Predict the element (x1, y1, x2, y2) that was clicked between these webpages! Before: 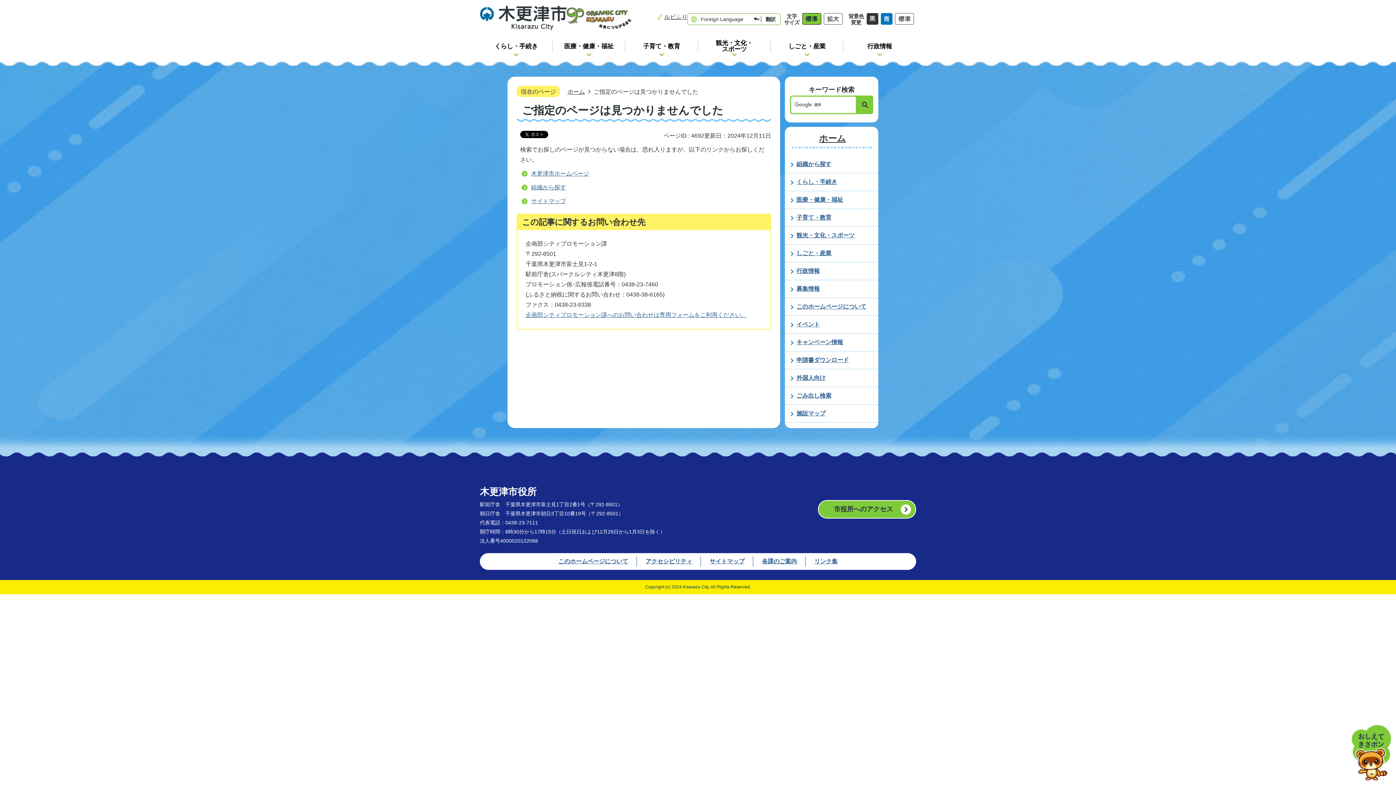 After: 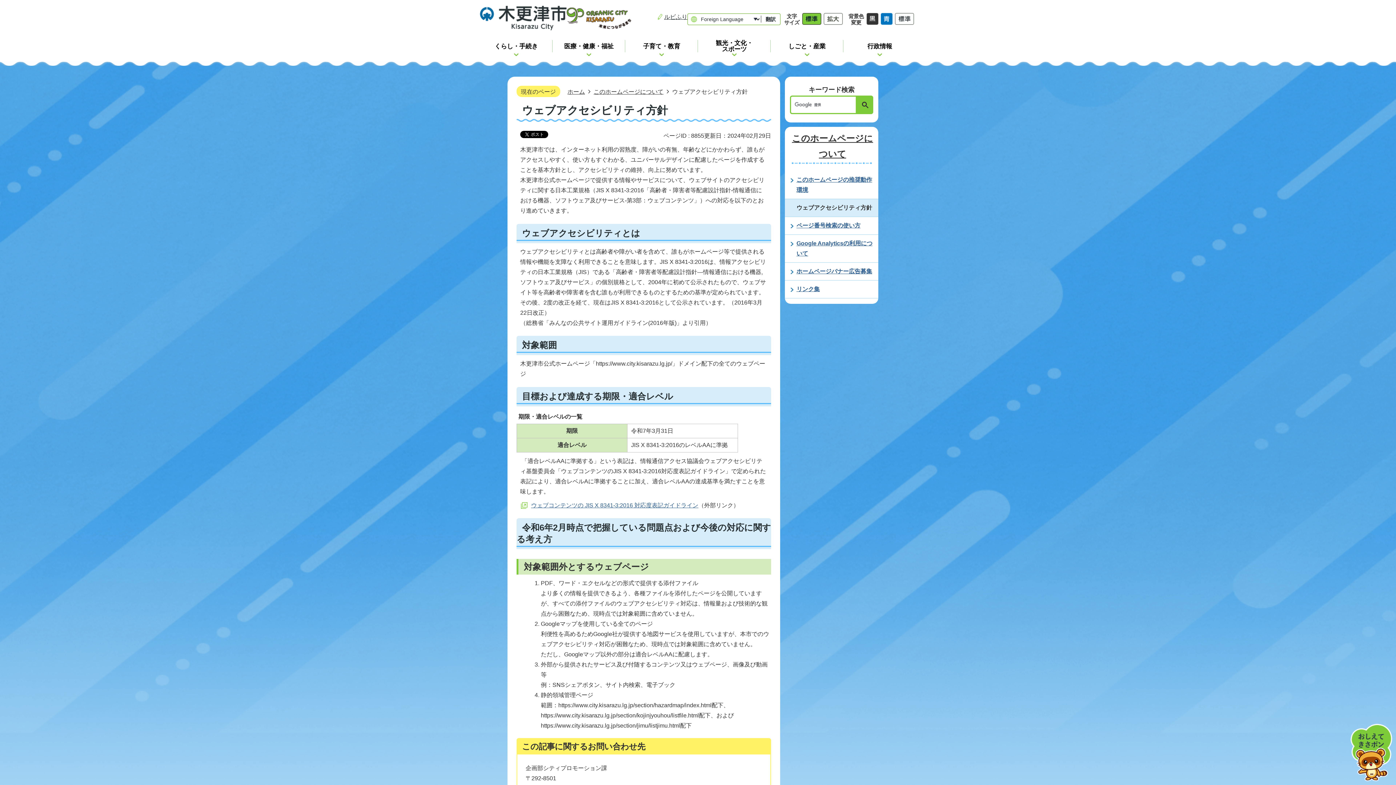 Action: bbox: (645, 556, 692, 566) label: アクセシビリティ